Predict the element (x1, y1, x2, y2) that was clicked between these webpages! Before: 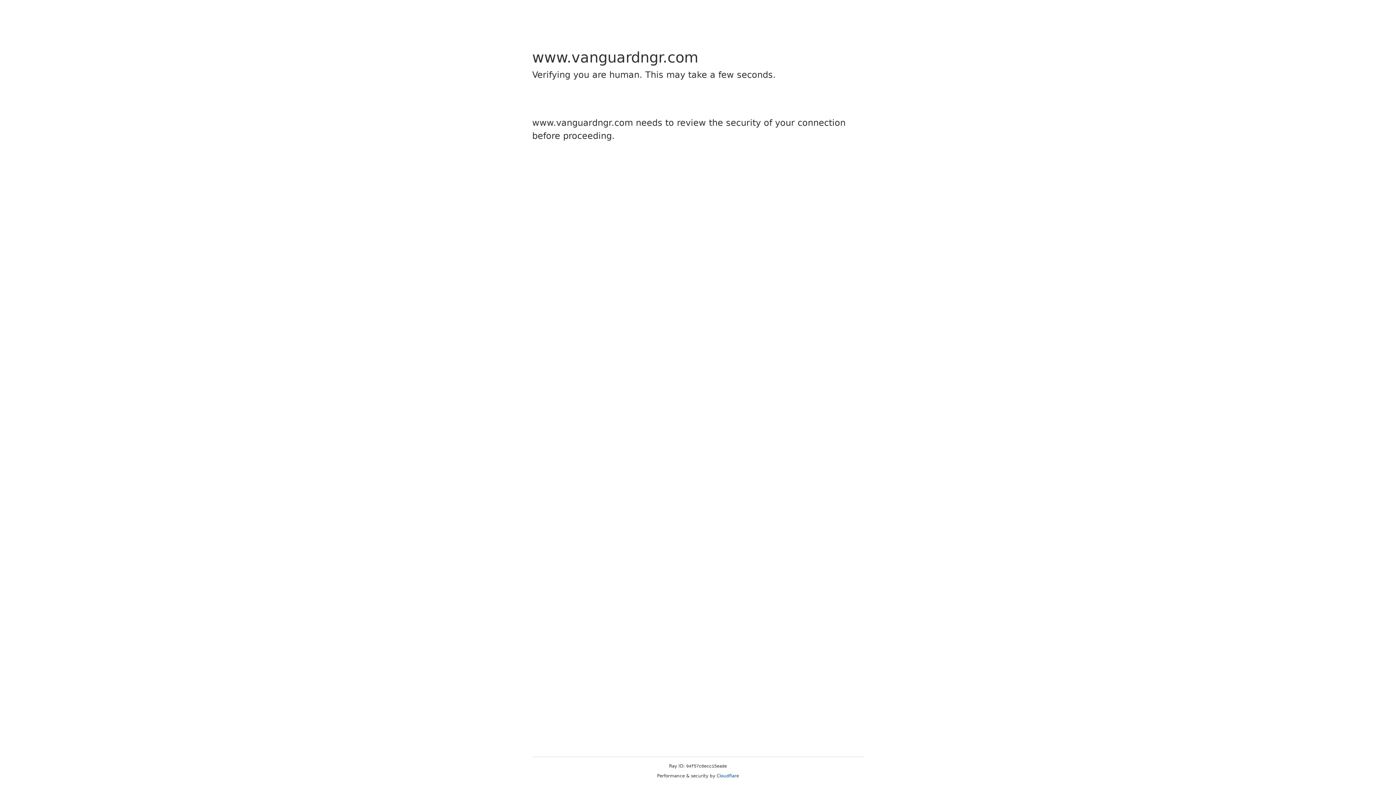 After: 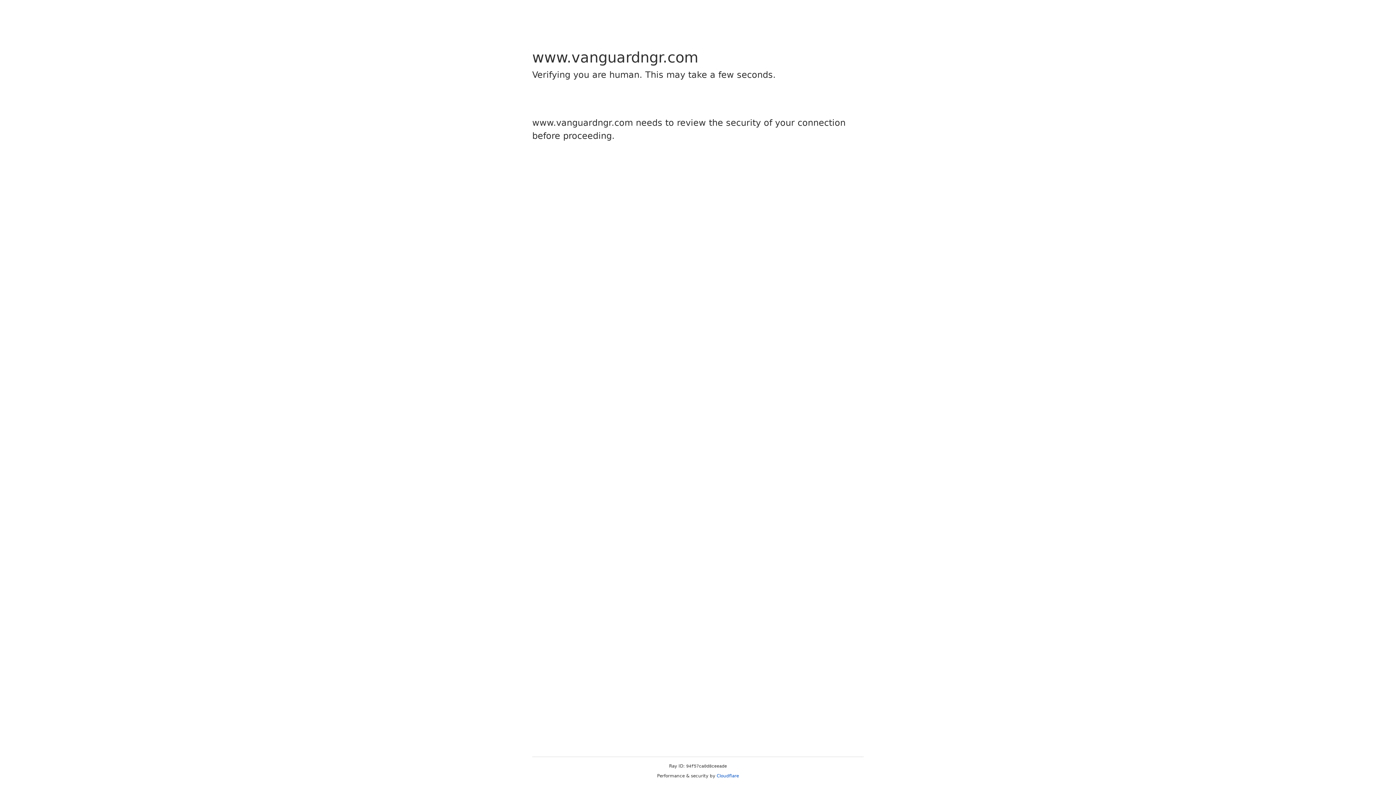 Action: bbox: (716, 773, 739, 778) label: Cloudflare